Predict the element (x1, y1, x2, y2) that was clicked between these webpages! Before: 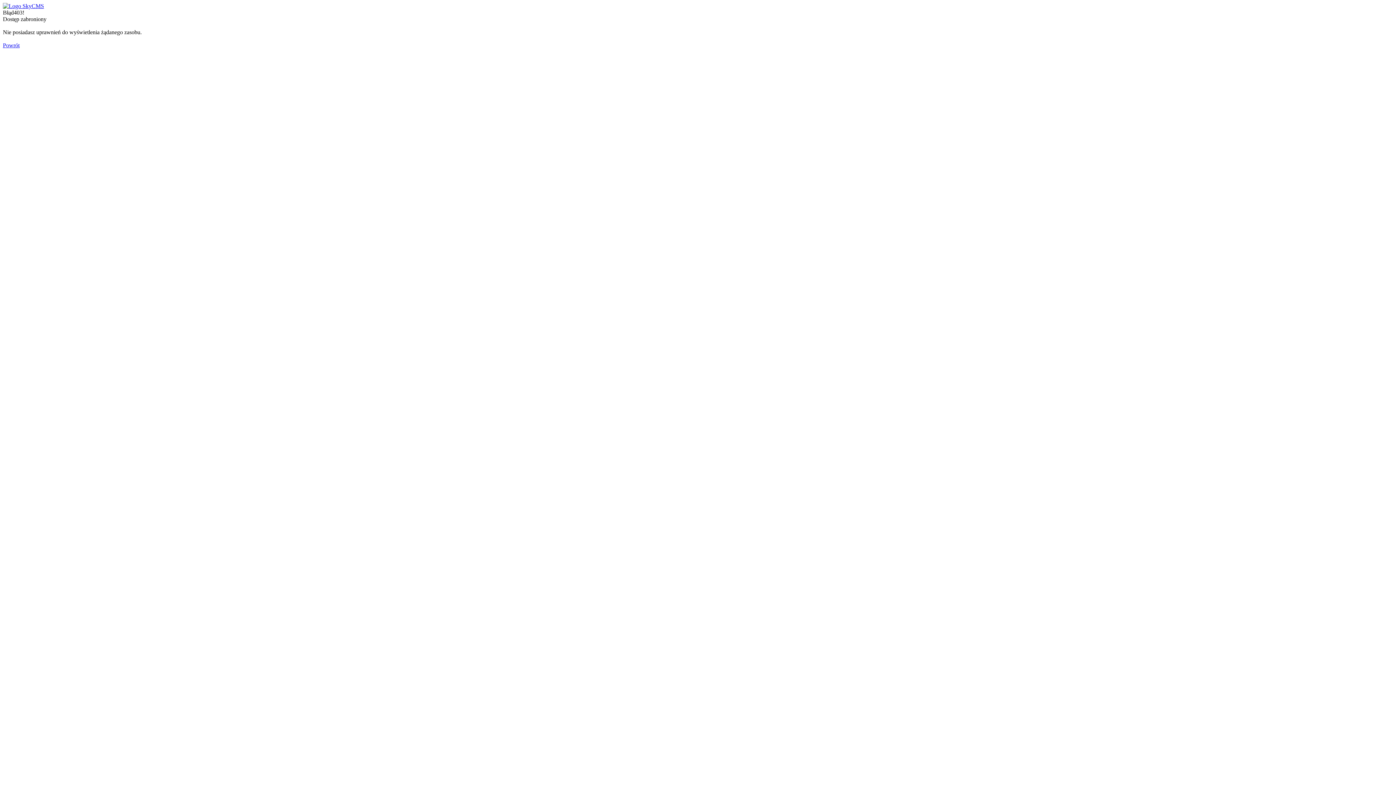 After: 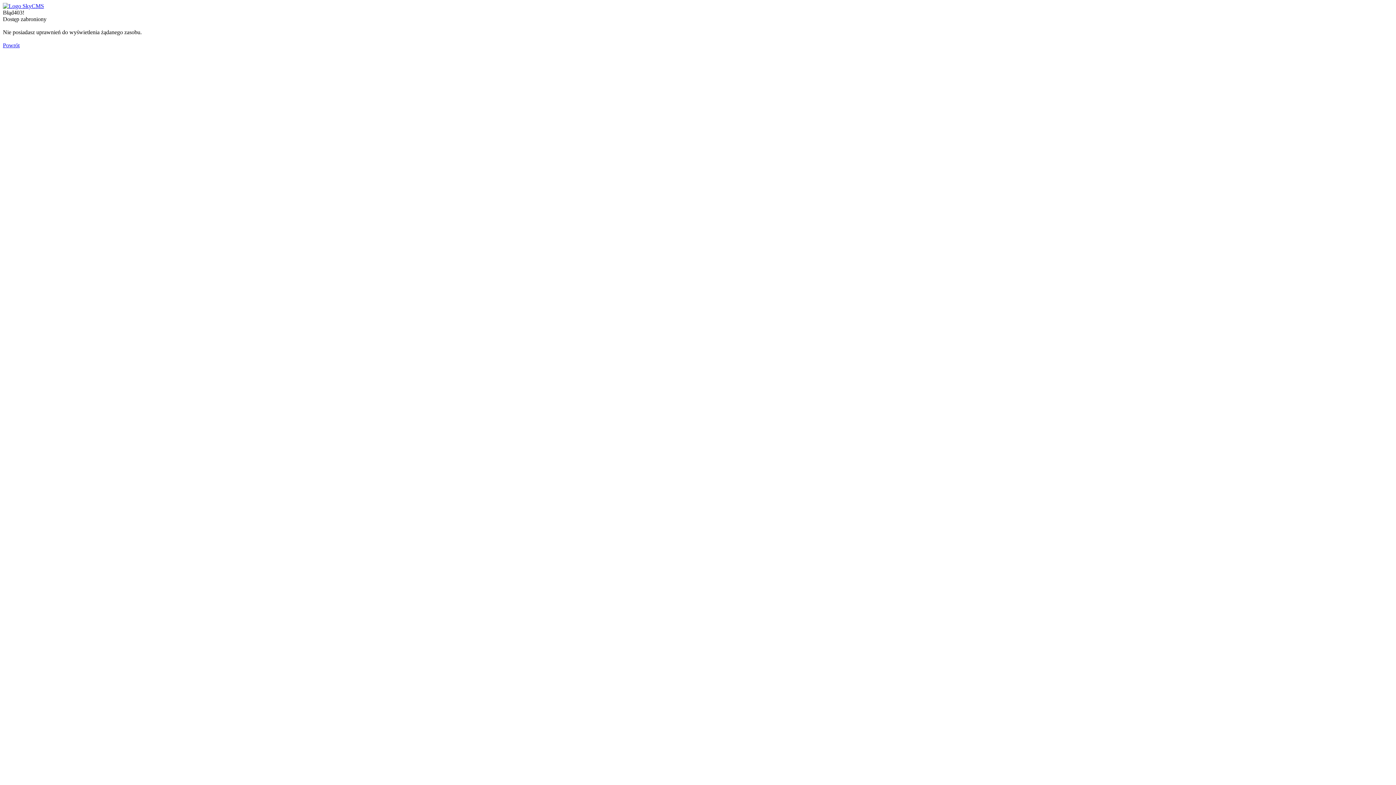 Action: bbox: (2, 2, 44, 9)